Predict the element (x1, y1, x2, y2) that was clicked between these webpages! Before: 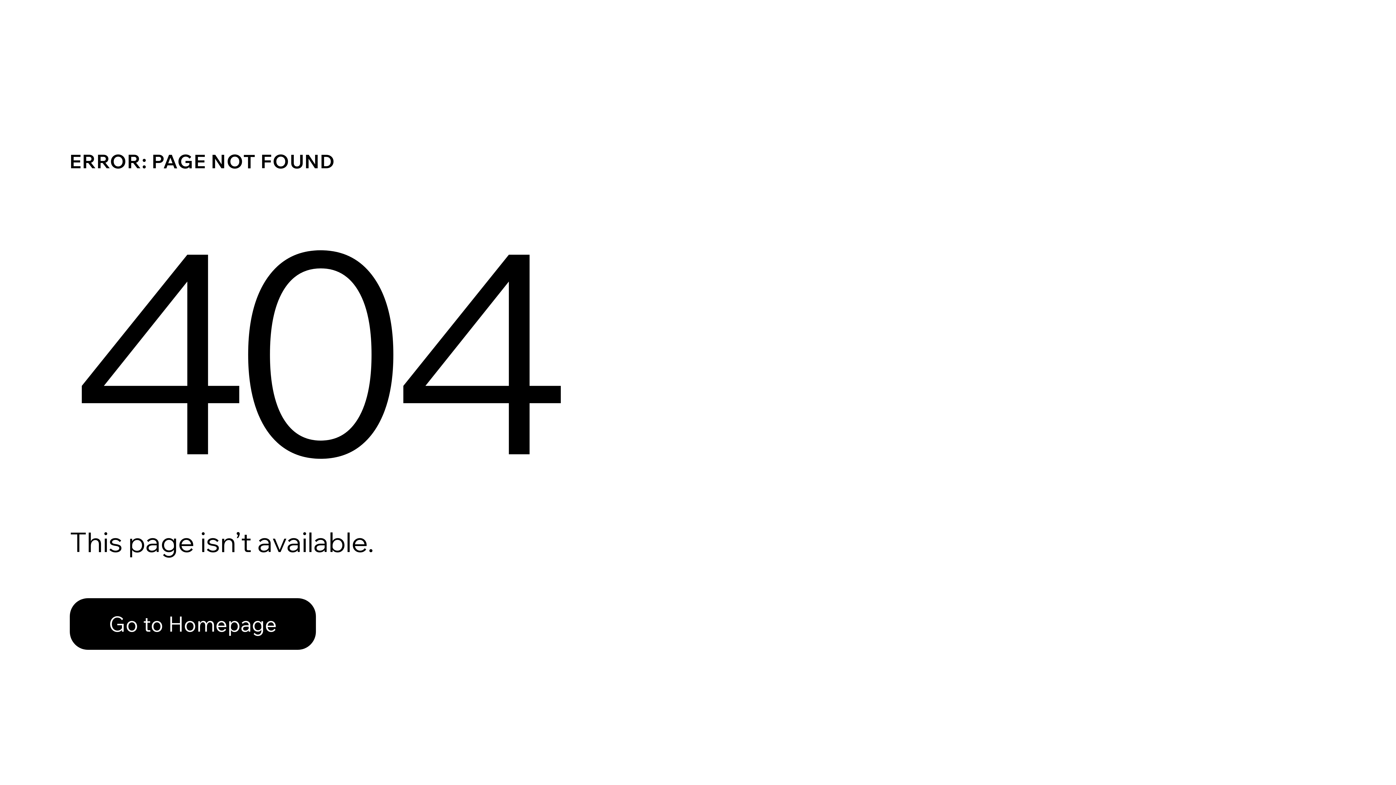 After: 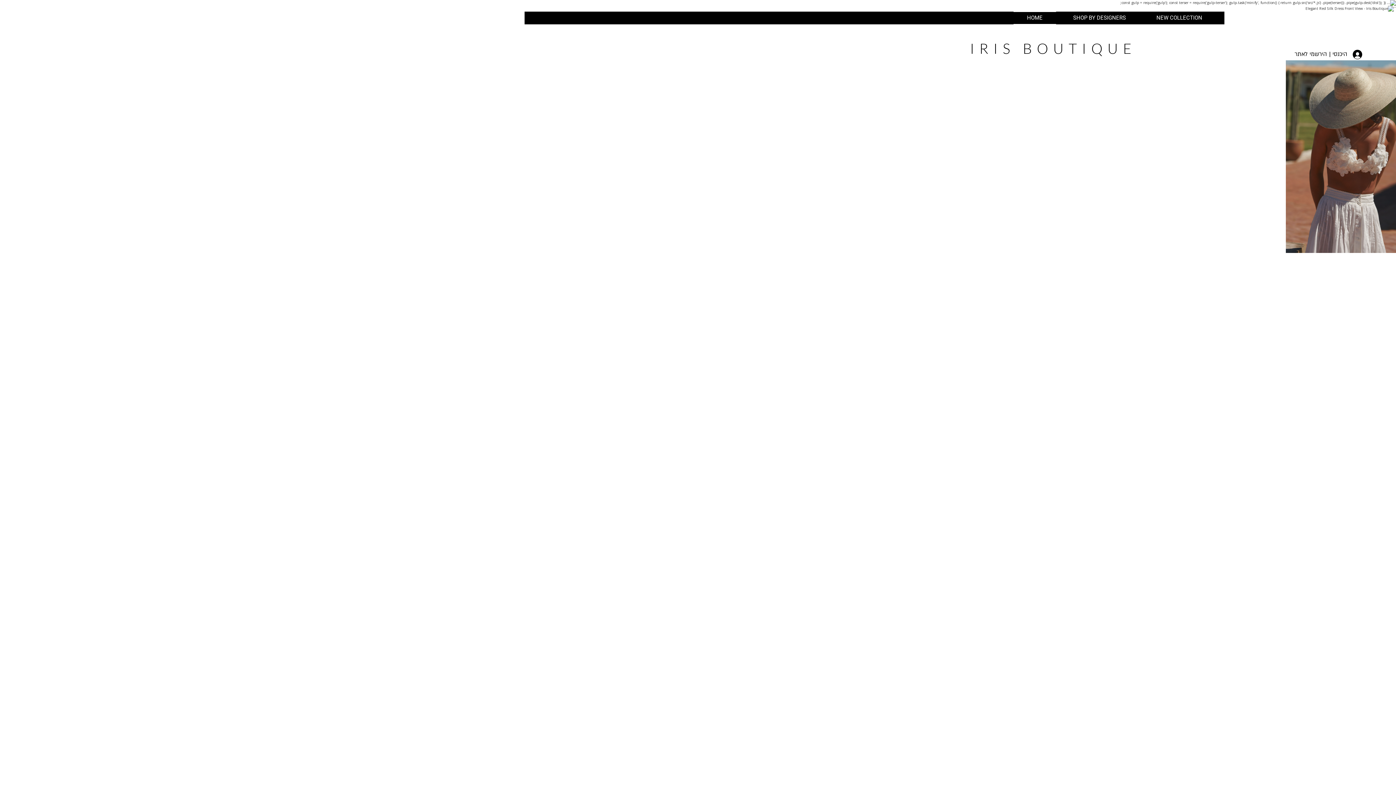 Action: label: Go to Homepage bbox: (69, 582, 768, 659)